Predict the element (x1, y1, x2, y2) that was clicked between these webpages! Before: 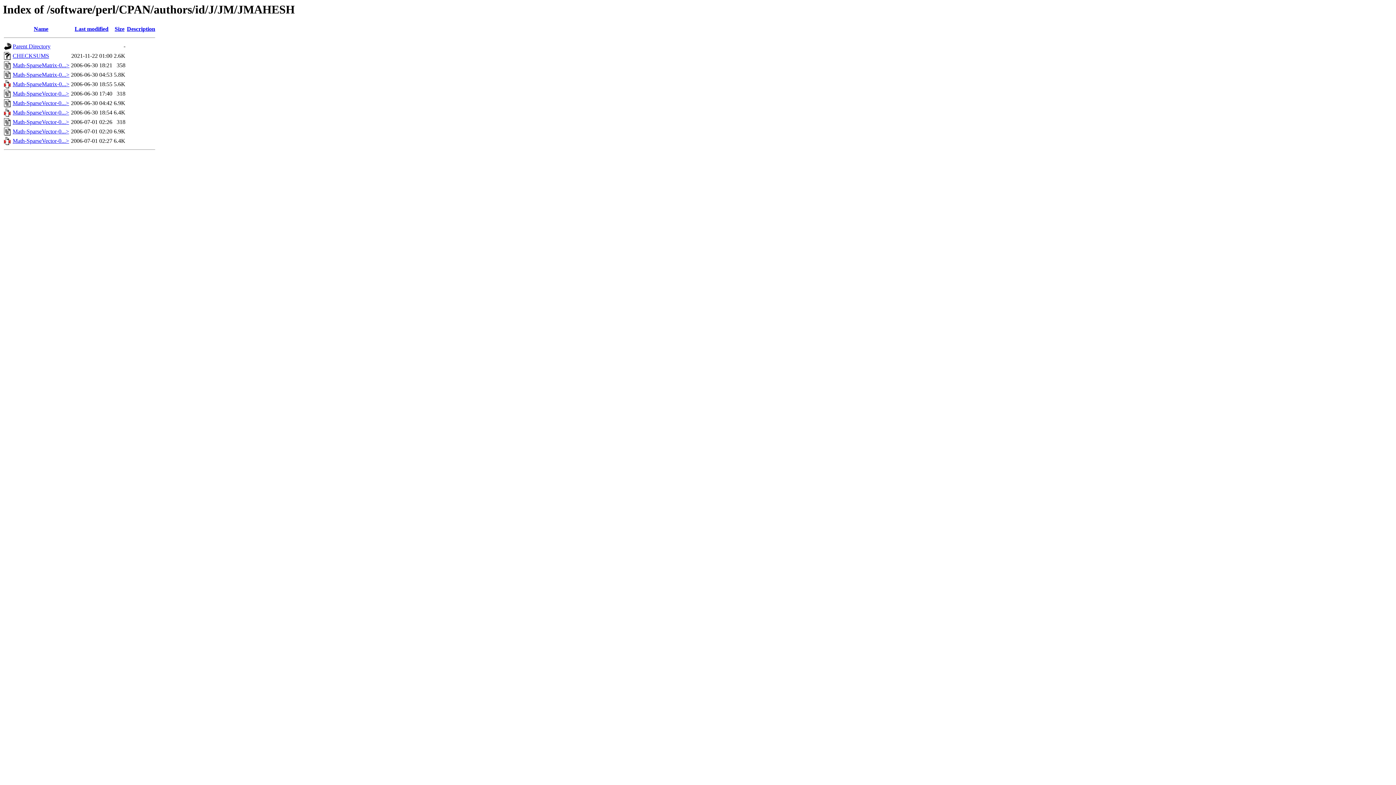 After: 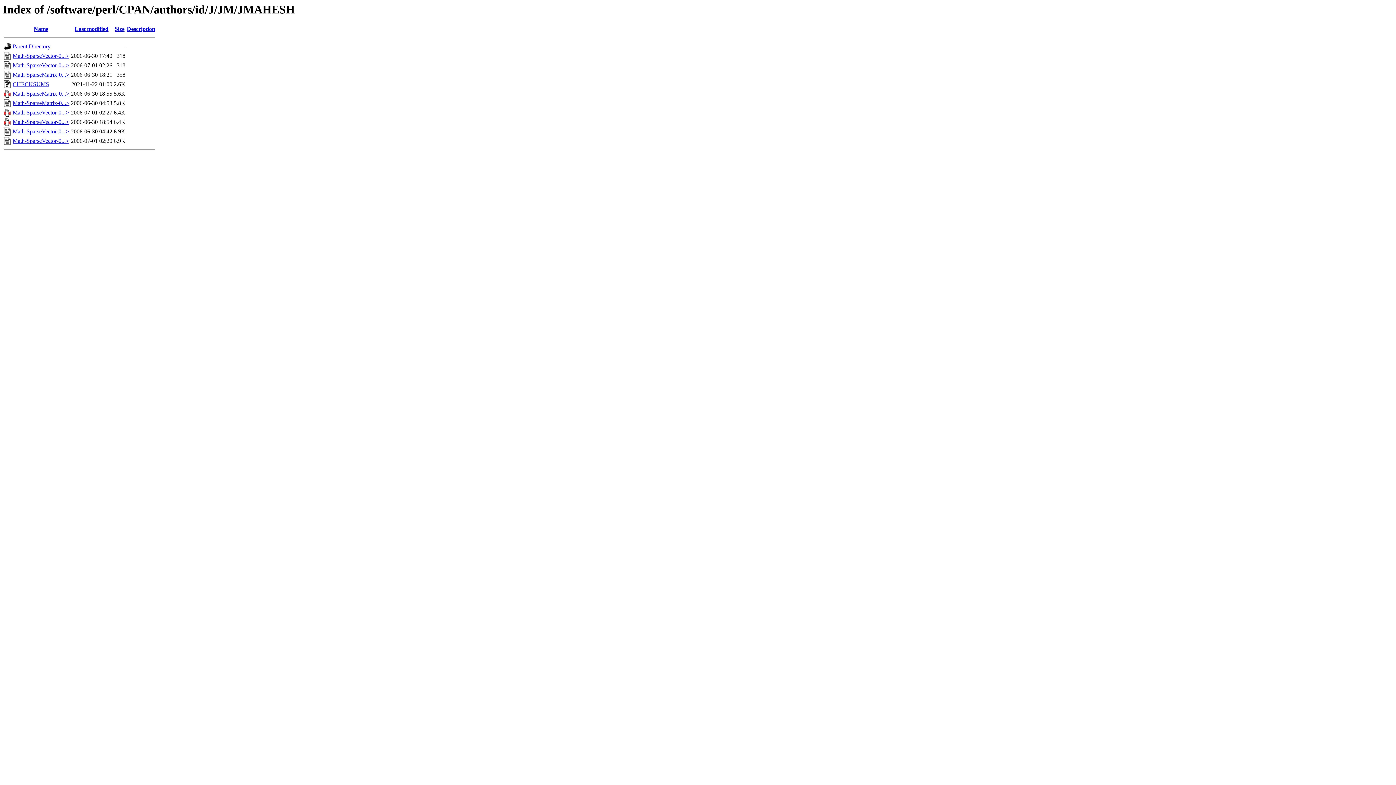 Action: label: Size bbox: (114, 25, 124, 32)